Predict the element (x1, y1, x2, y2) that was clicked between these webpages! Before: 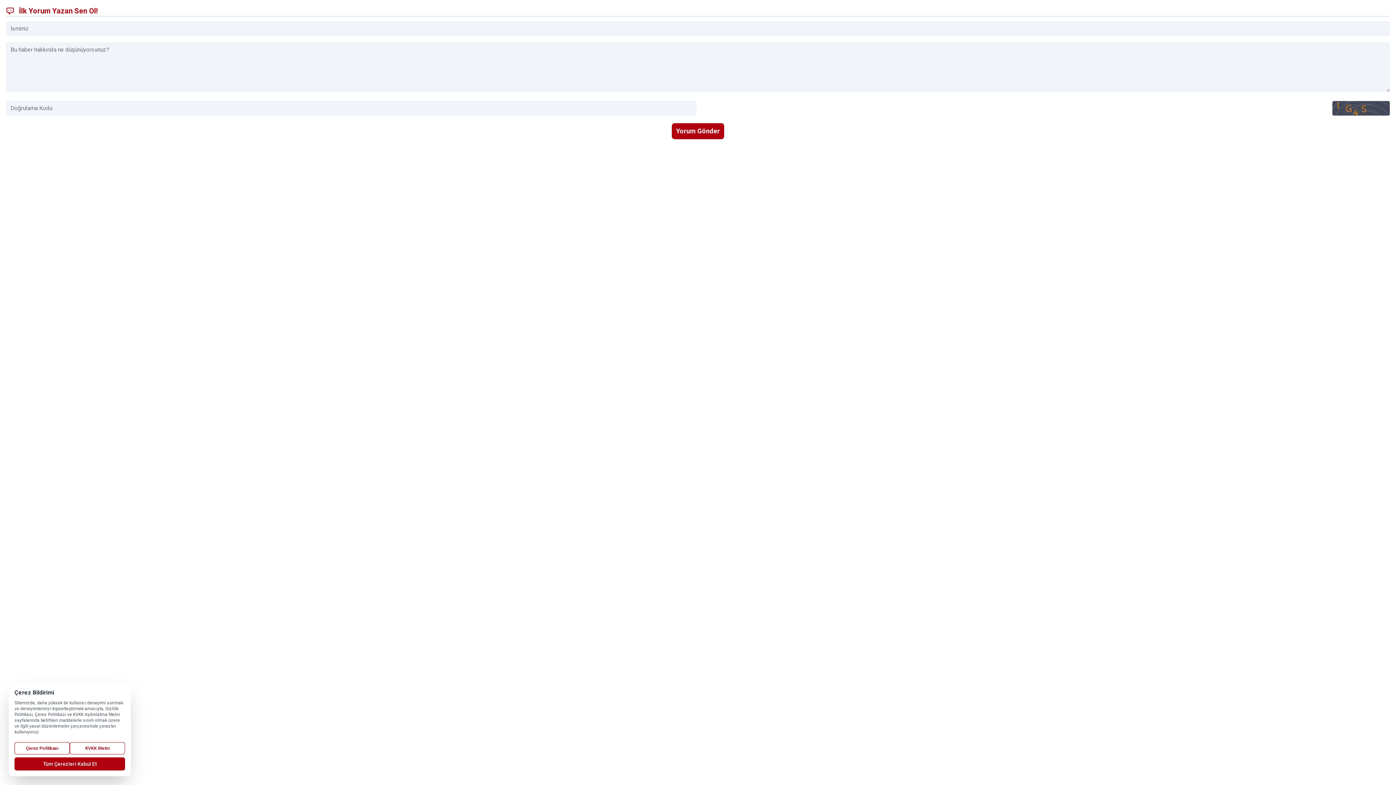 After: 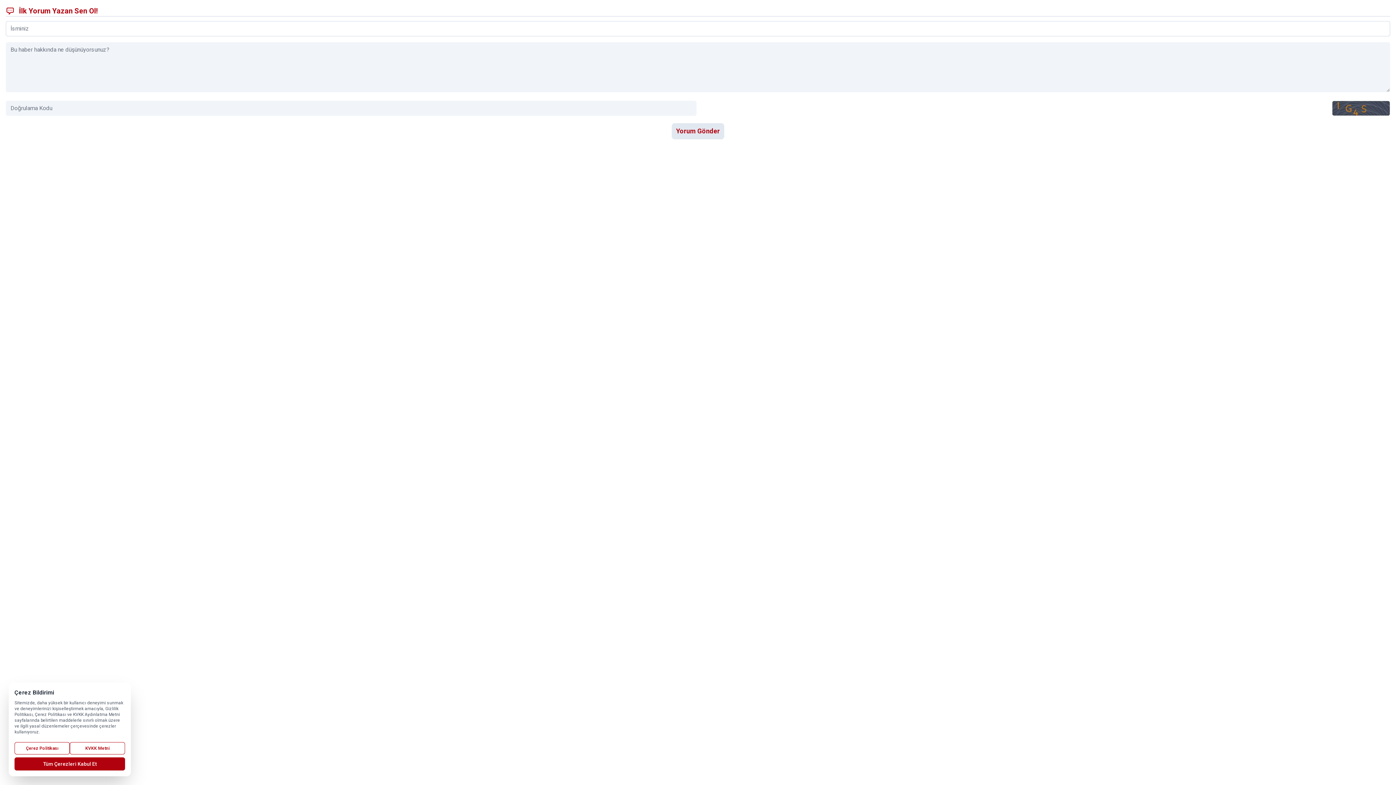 Action: bbox: (672, 123, 724, 139) label: Yorum Gönder